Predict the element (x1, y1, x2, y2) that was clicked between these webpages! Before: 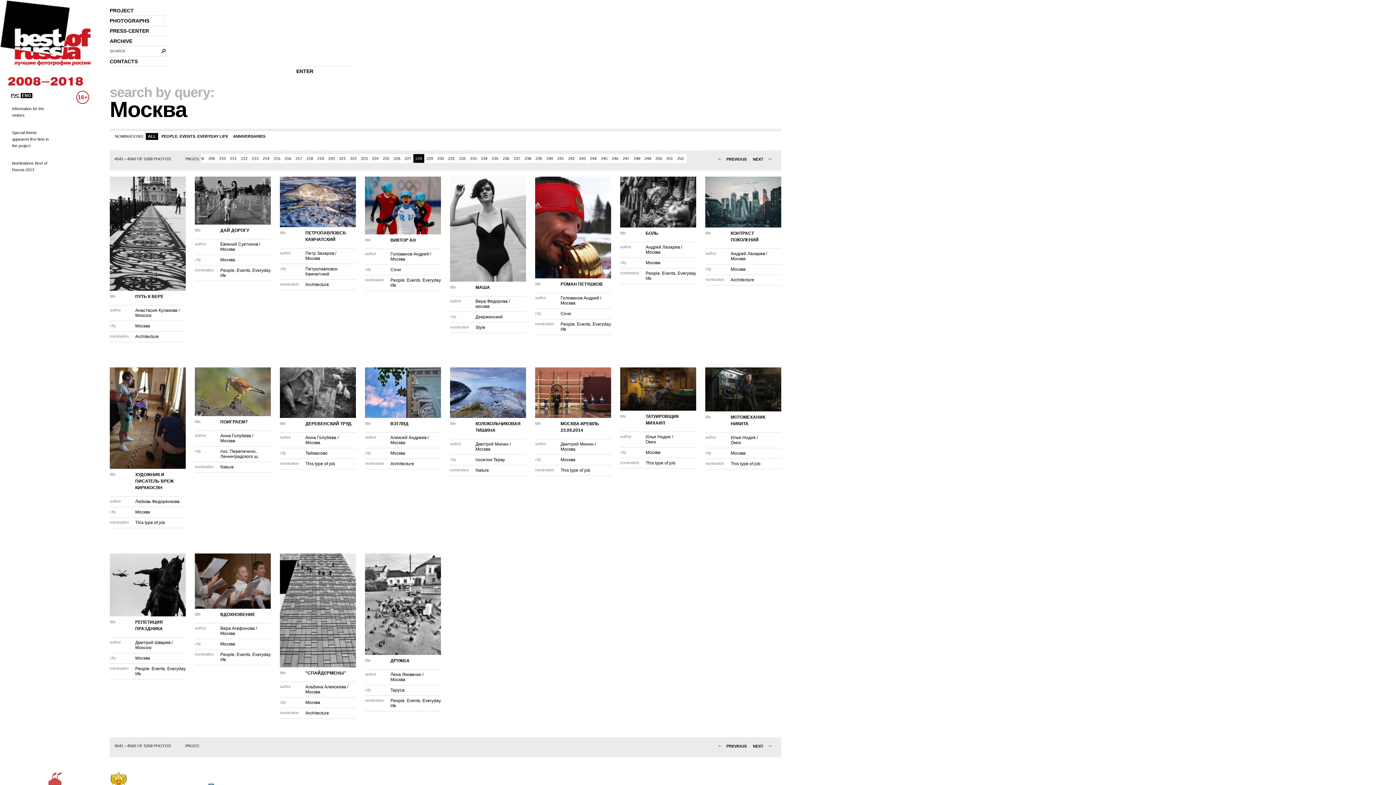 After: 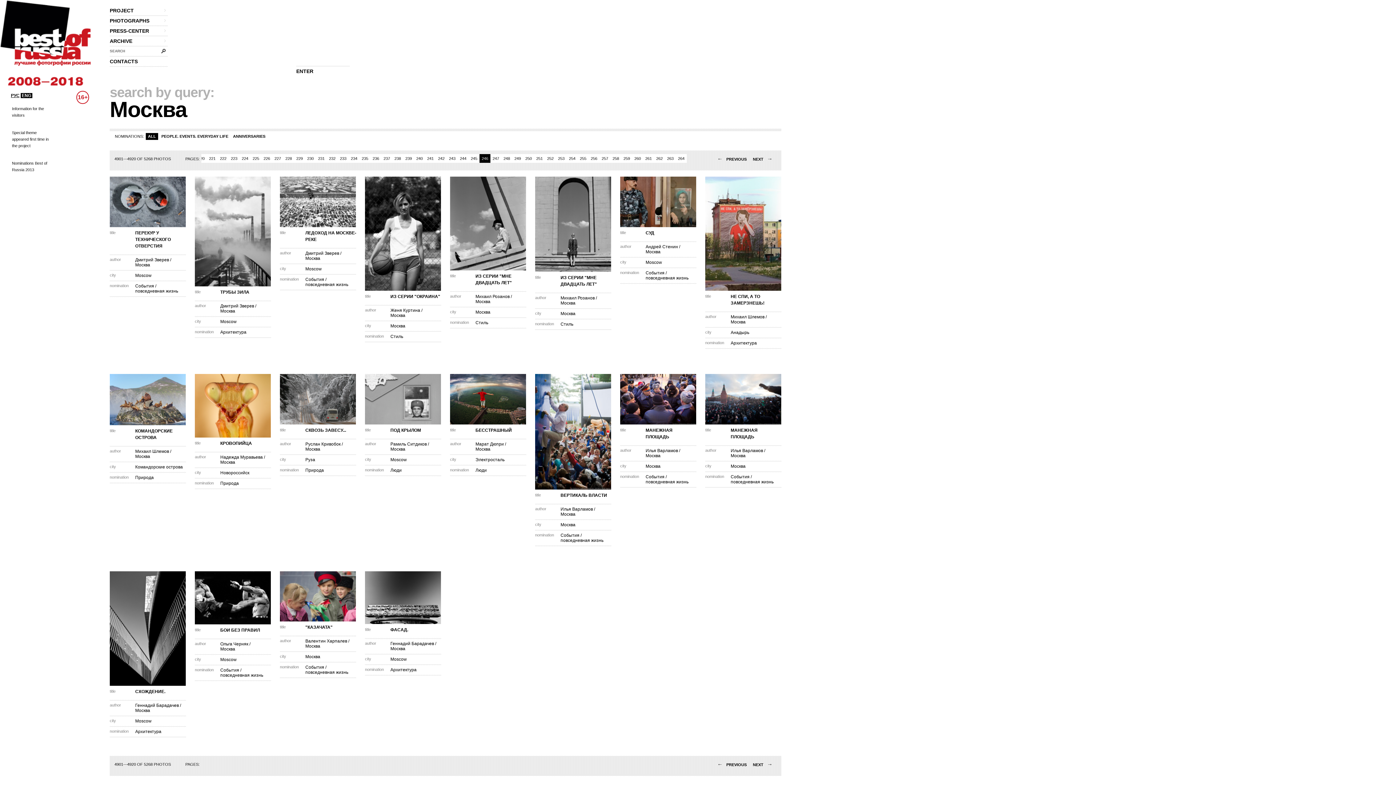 Action: bbox: (609, 741, 620, 750) label: 246